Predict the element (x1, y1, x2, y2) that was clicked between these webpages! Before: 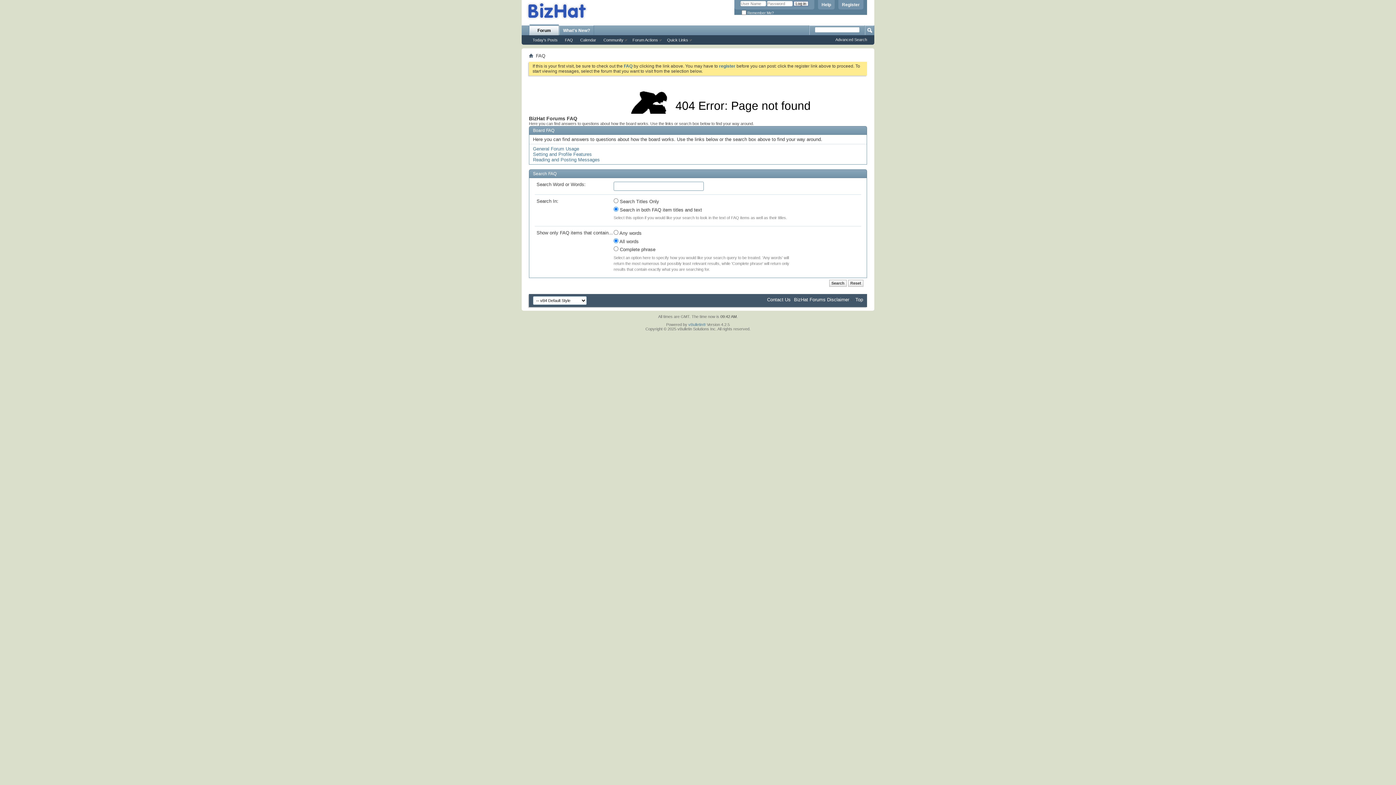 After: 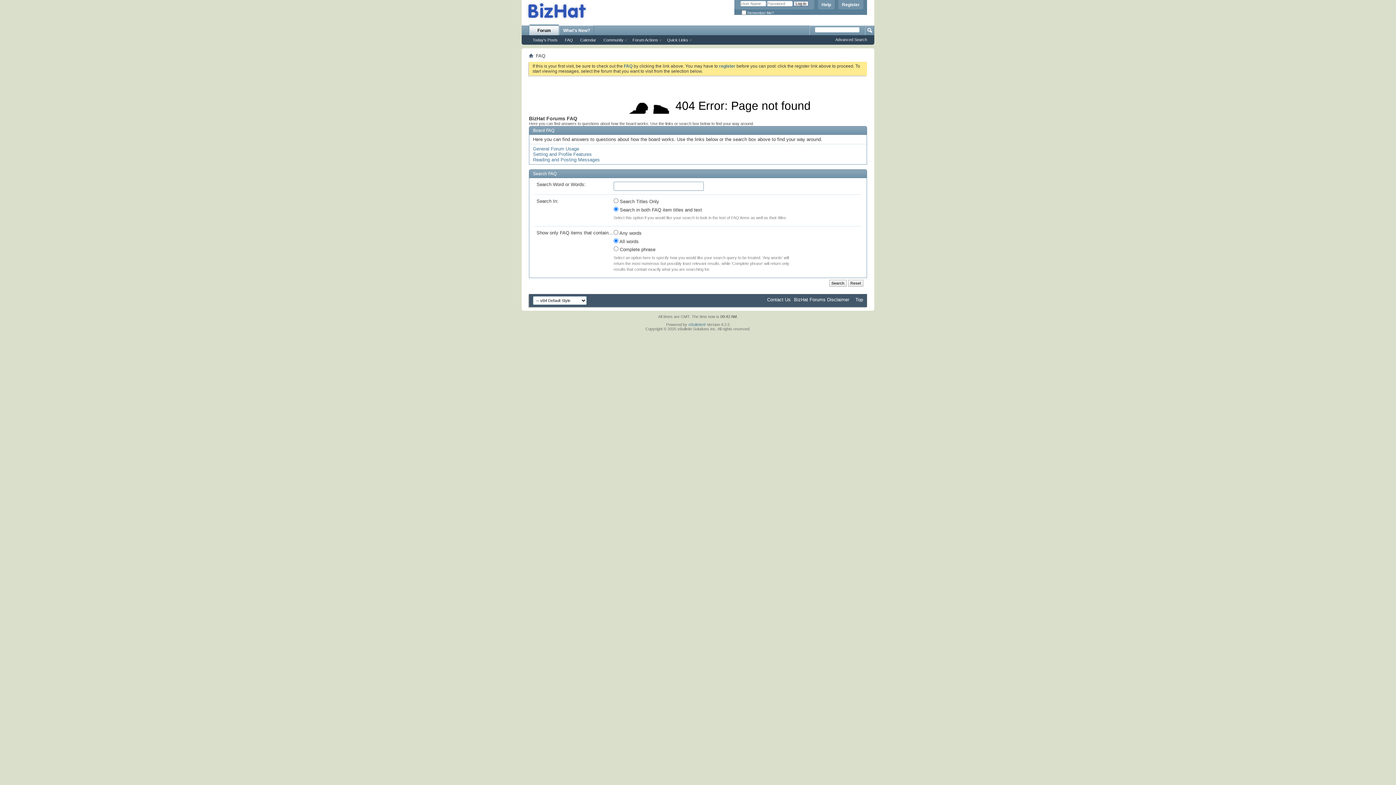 Action: bbox: (818, 0, 834, 9) label: Help